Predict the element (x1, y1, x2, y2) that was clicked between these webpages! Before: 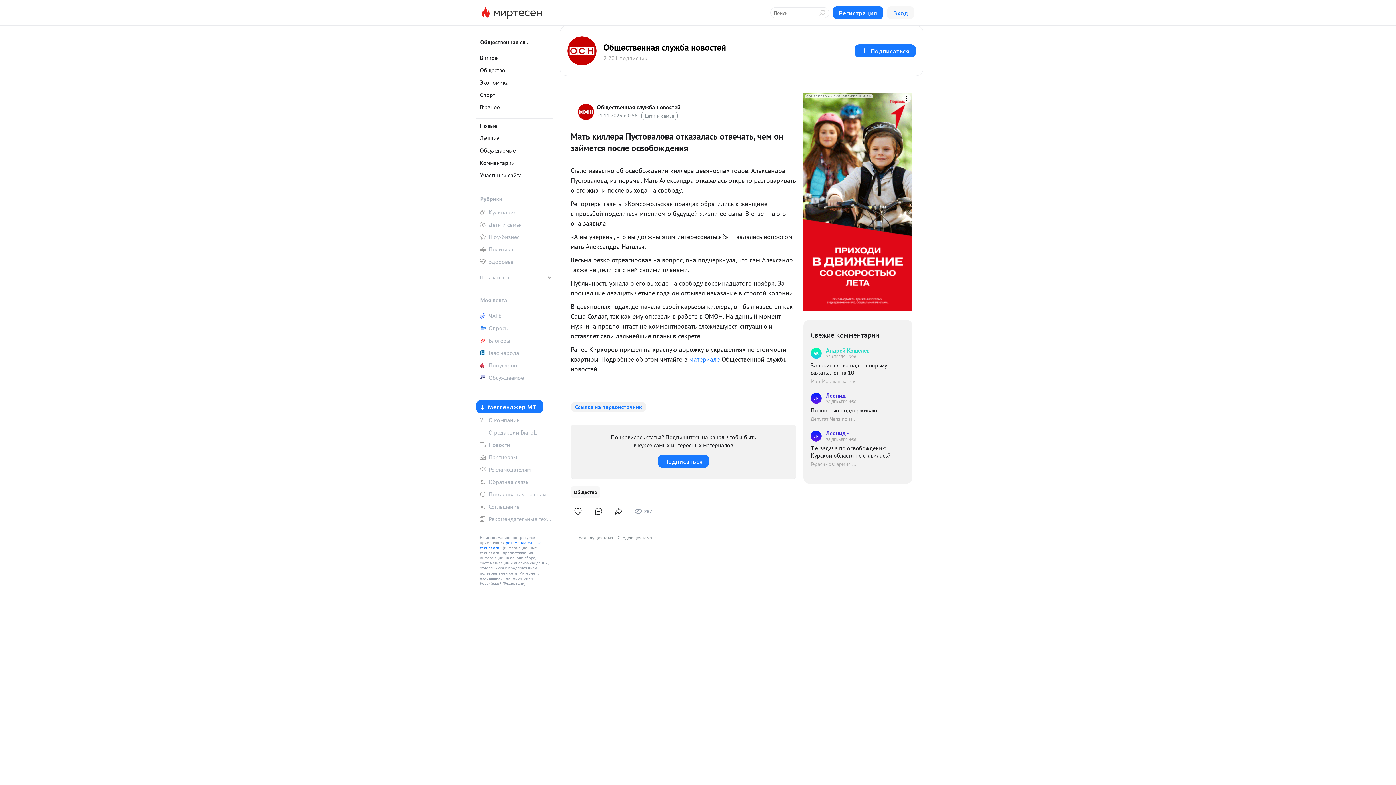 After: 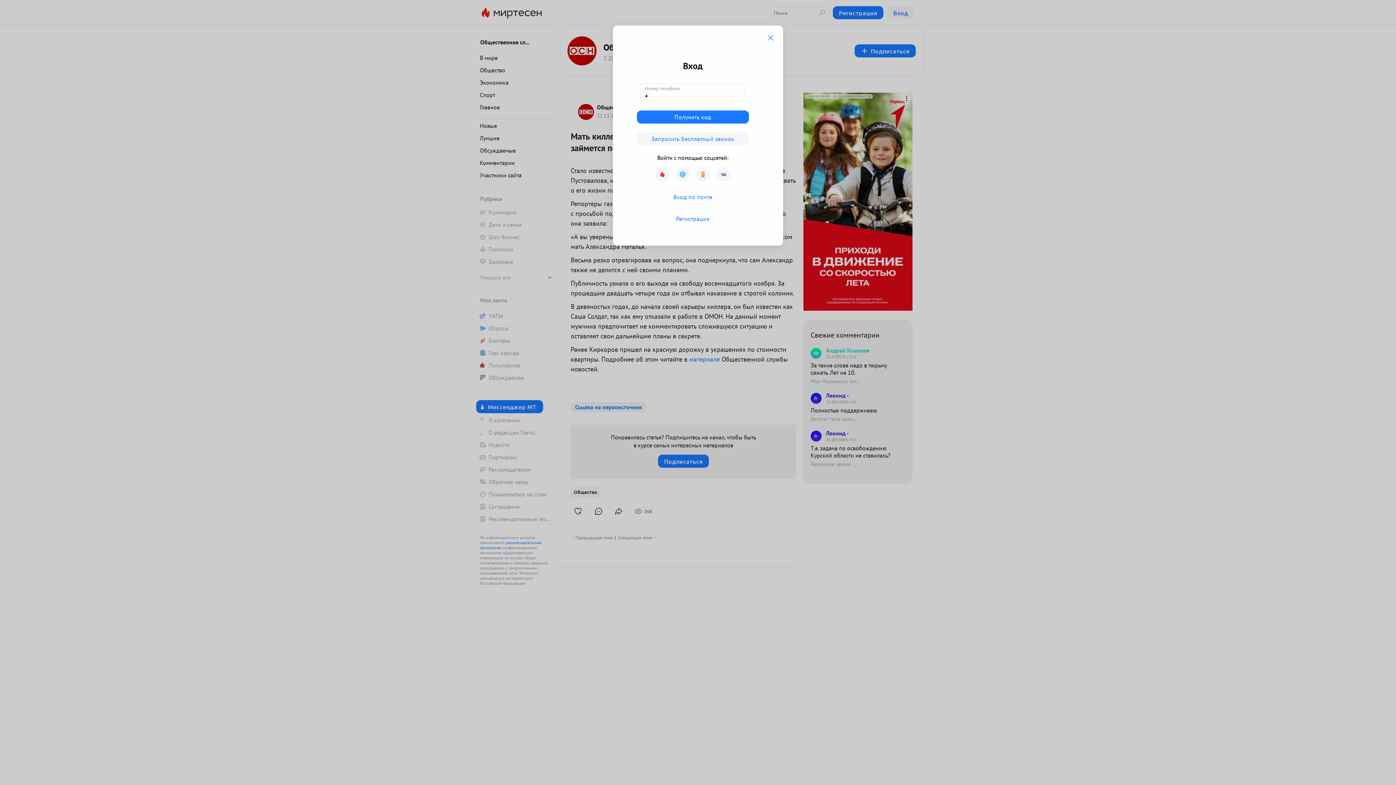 Action: label: Моя лента bbox: (480, 296, 543, 304)